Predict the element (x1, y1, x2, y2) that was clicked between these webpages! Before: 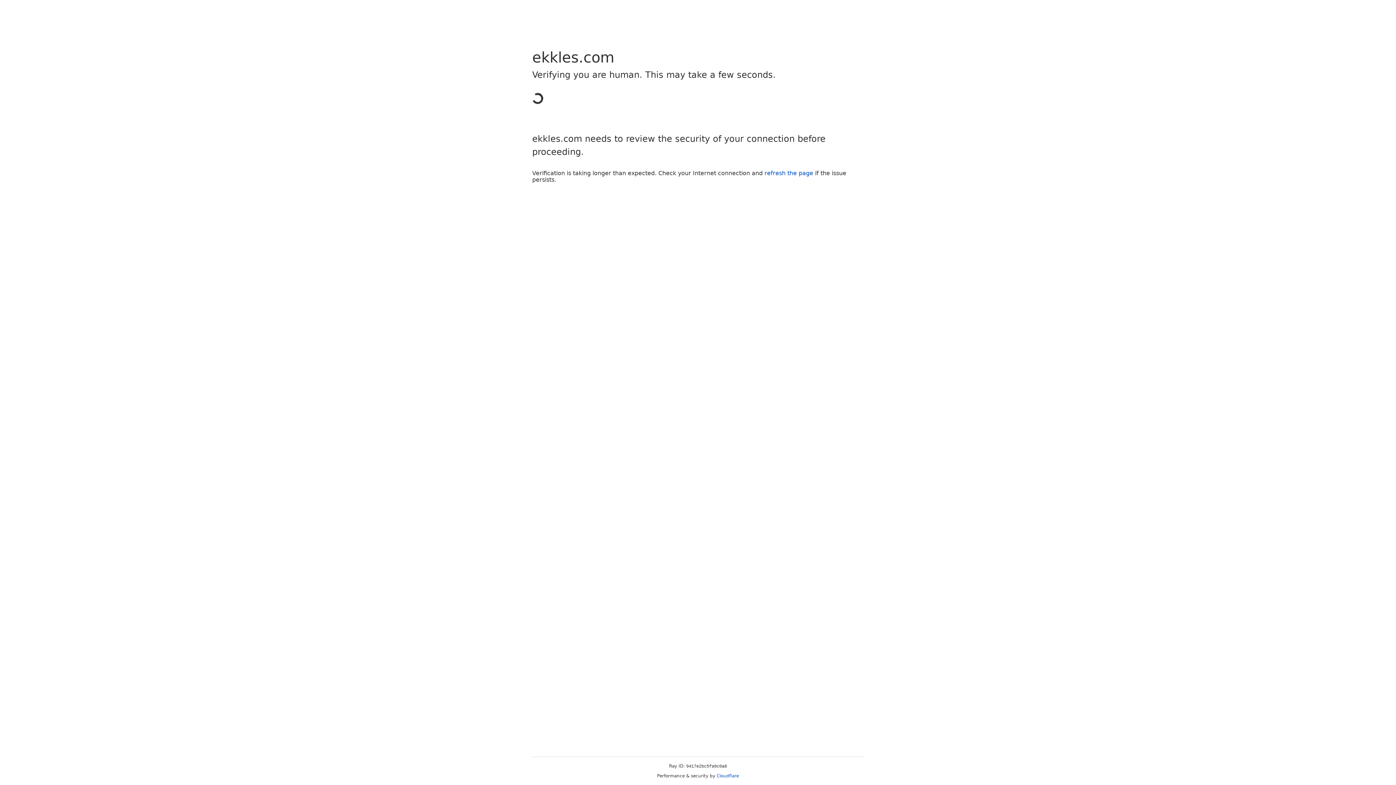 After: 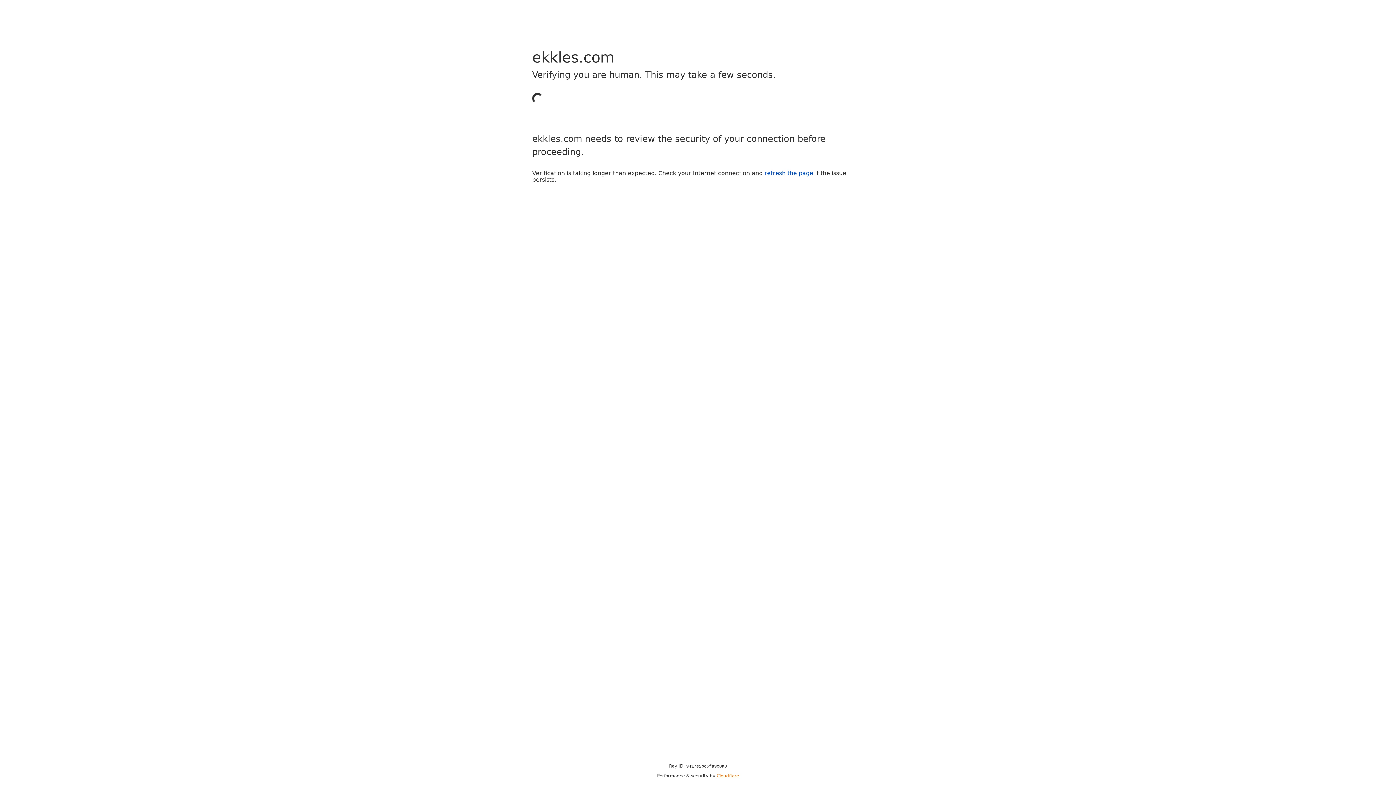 Action: label: Cloudflare bbox: (716, 773, 739, 778)